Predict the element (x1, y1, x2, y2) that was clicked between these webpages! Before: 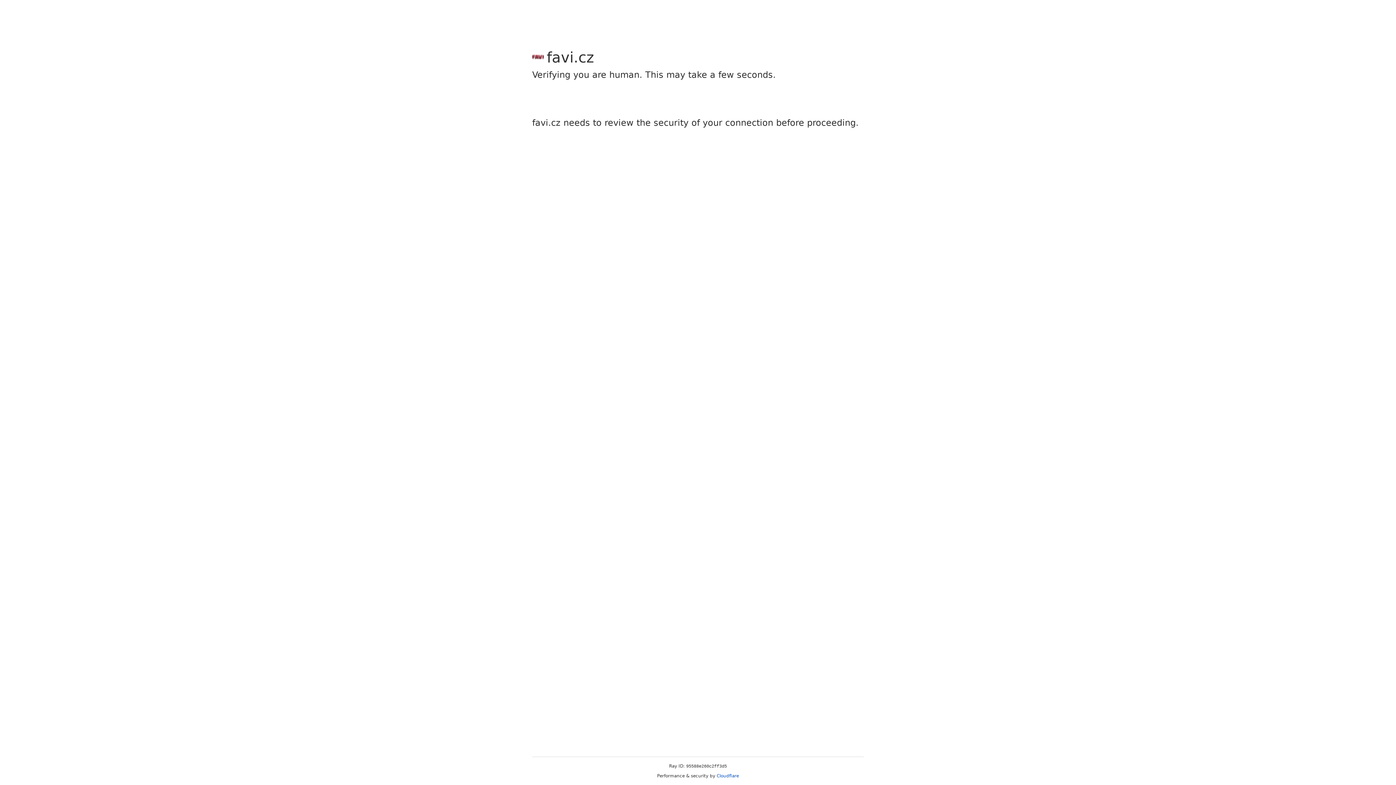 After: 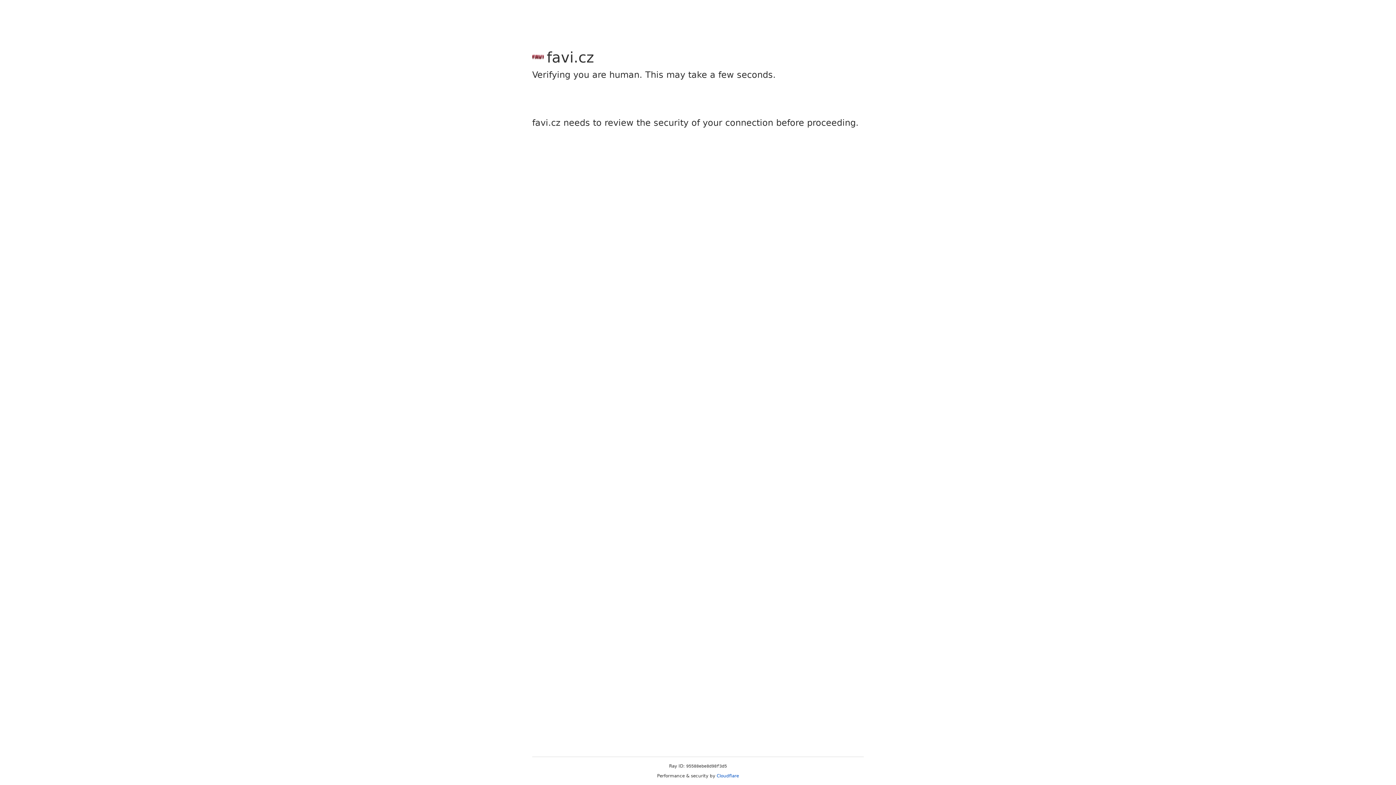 Action: label: Cloudflare bbox: (716, 773, 739, 778)